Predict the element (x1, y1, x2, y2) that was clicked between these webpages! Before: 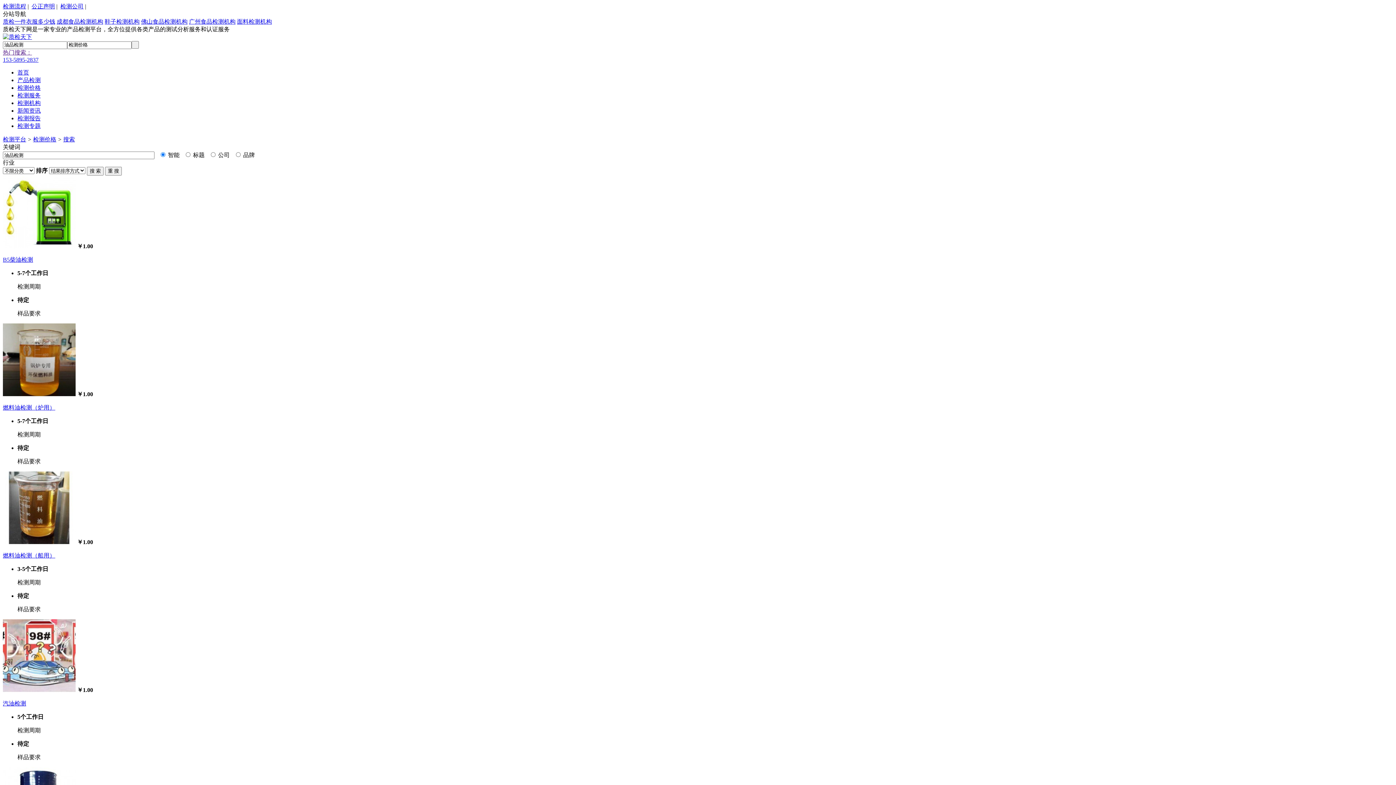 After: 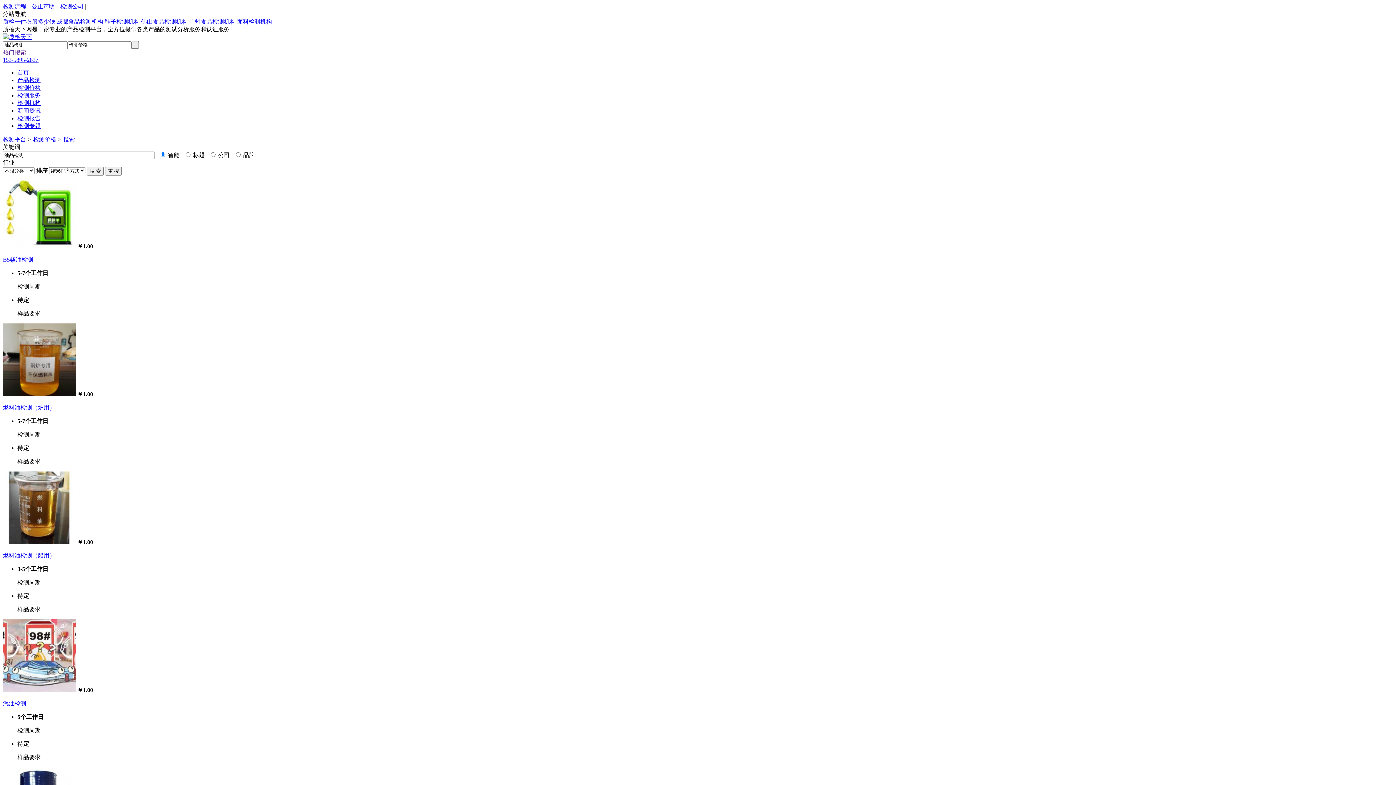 Action: label: B5柴油检测 bbox: (2, 256, 33, 262)